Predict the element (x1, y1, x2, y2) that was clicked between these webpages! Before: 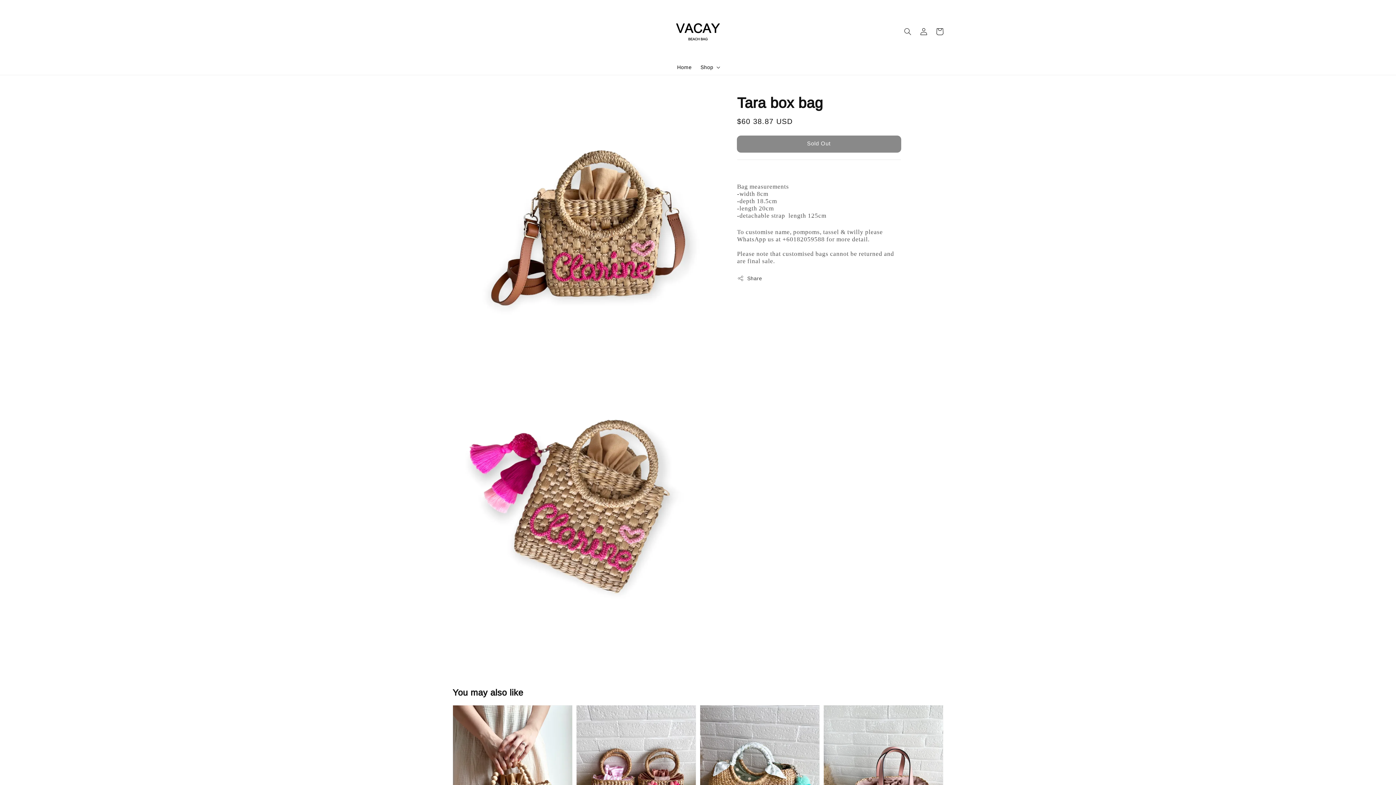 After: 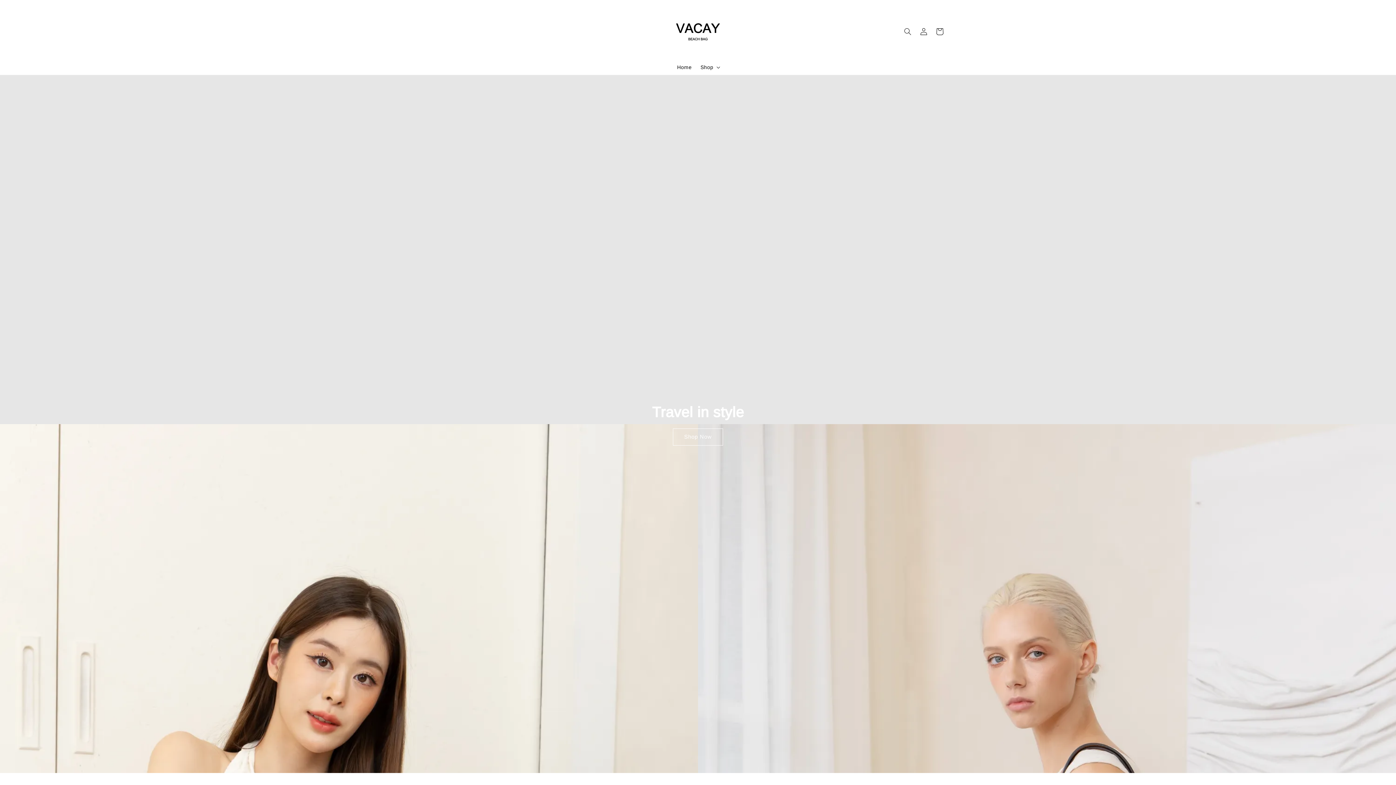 Action: bbox: (672, 59, 696, 74) label: Home